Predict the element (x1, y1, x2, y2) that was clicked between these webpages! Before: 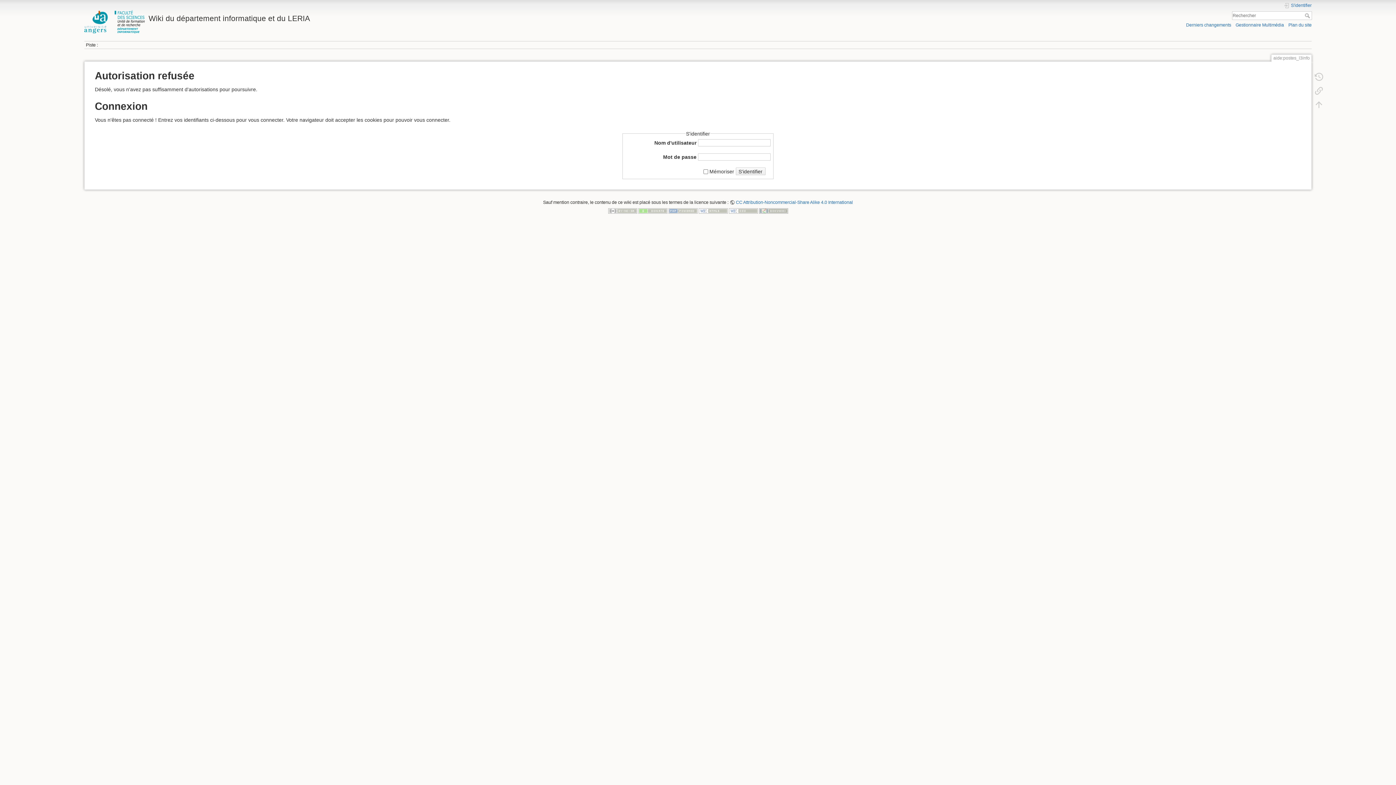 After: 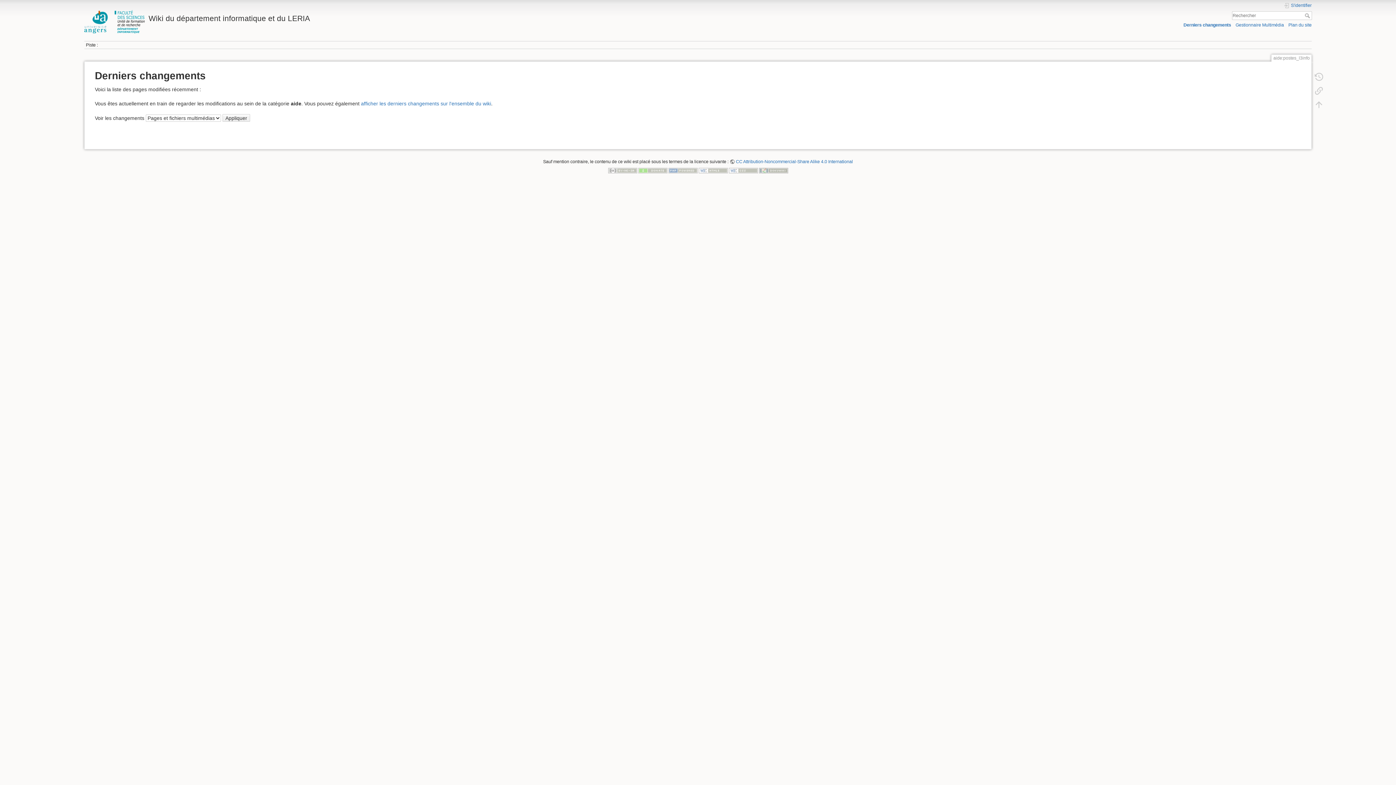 Action: label: Derniers changements bbox: (1186, 22, 1231, 27)